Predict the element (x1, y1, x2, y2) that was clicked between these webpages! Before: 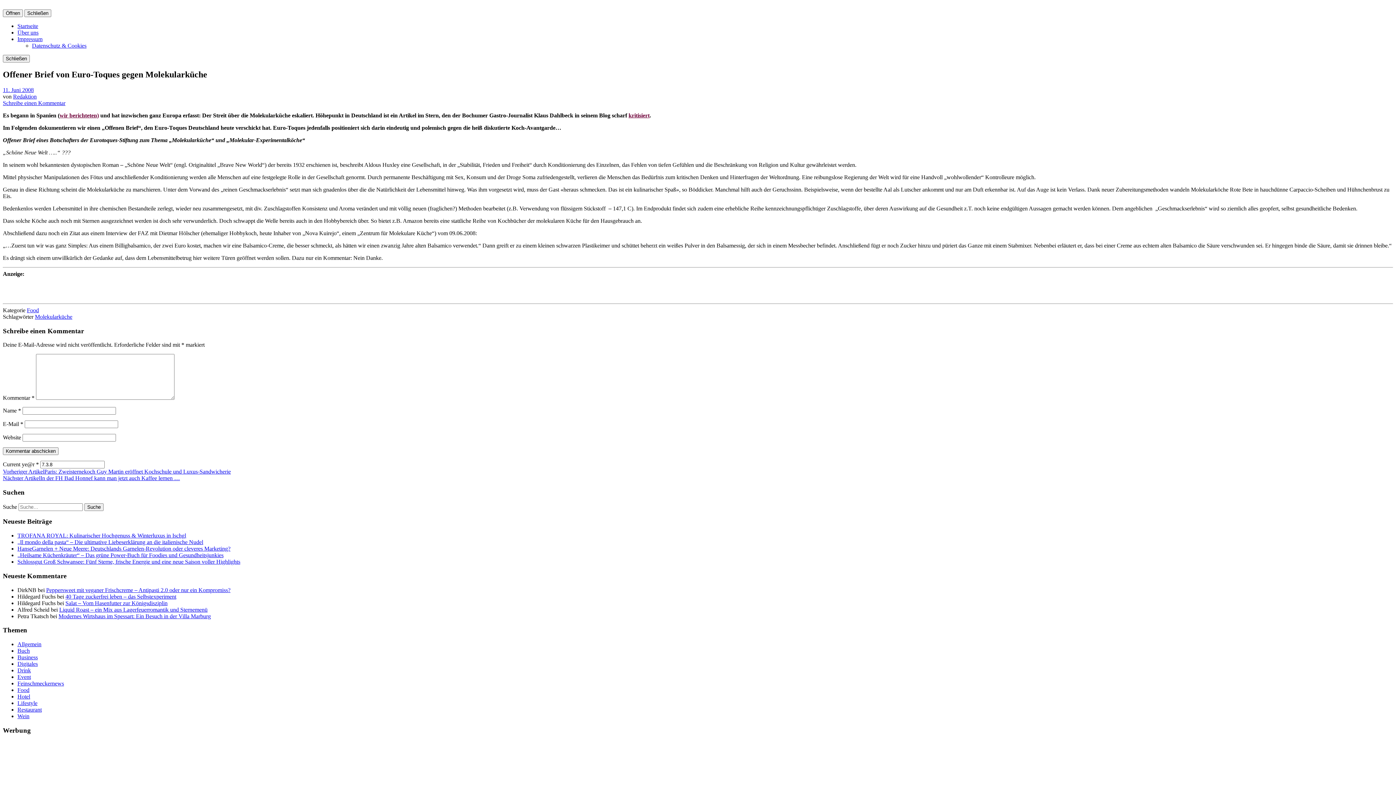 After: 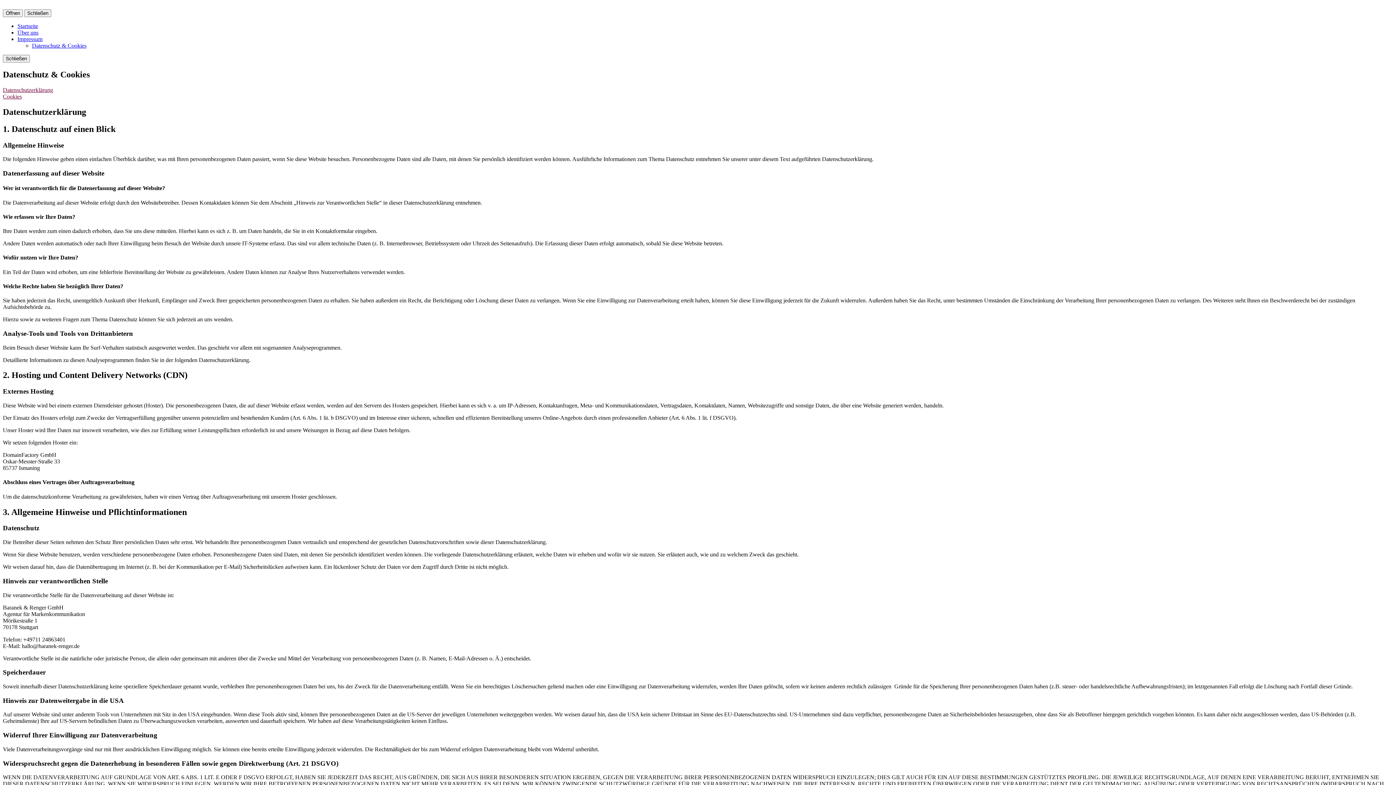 Action: label: Datenschutz & Cookies bbox: (32, 42, 86, 48)